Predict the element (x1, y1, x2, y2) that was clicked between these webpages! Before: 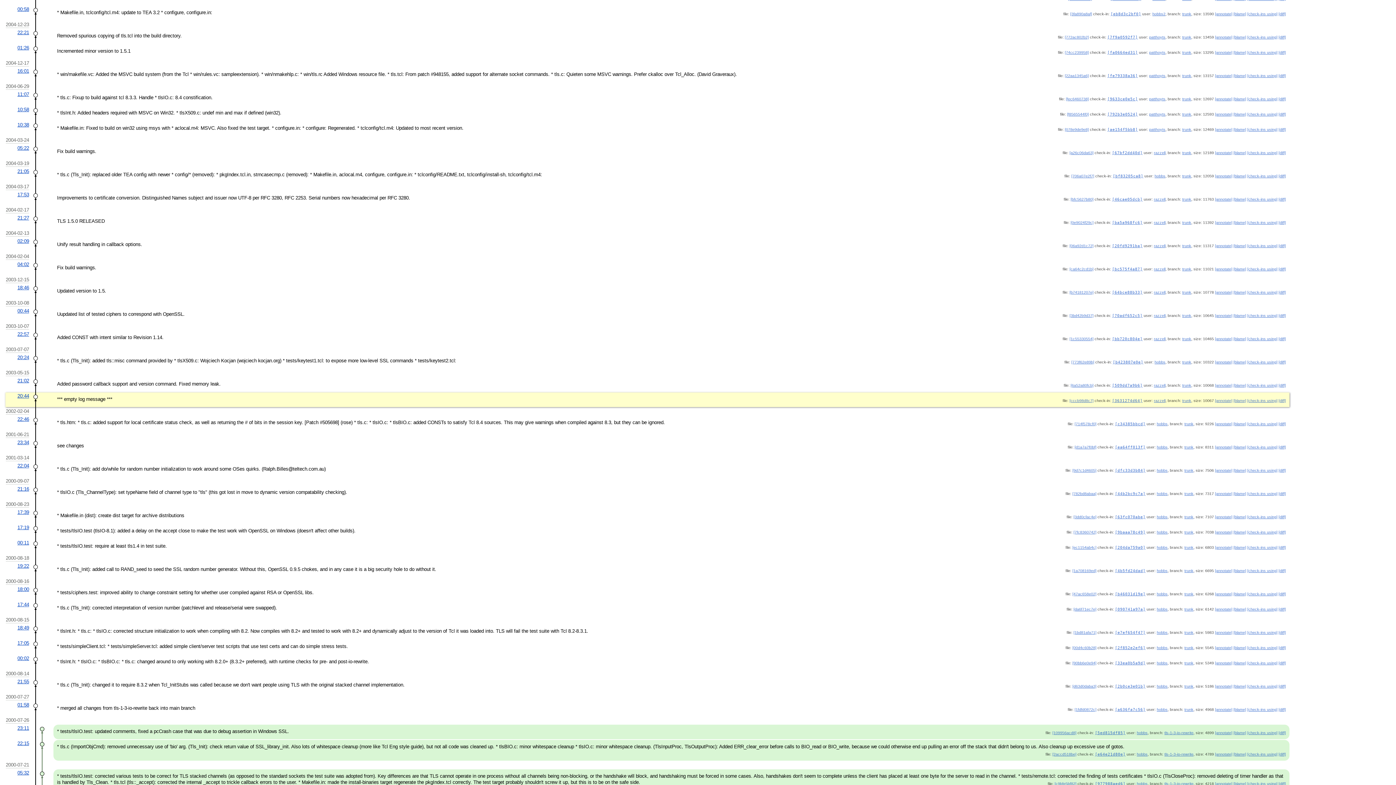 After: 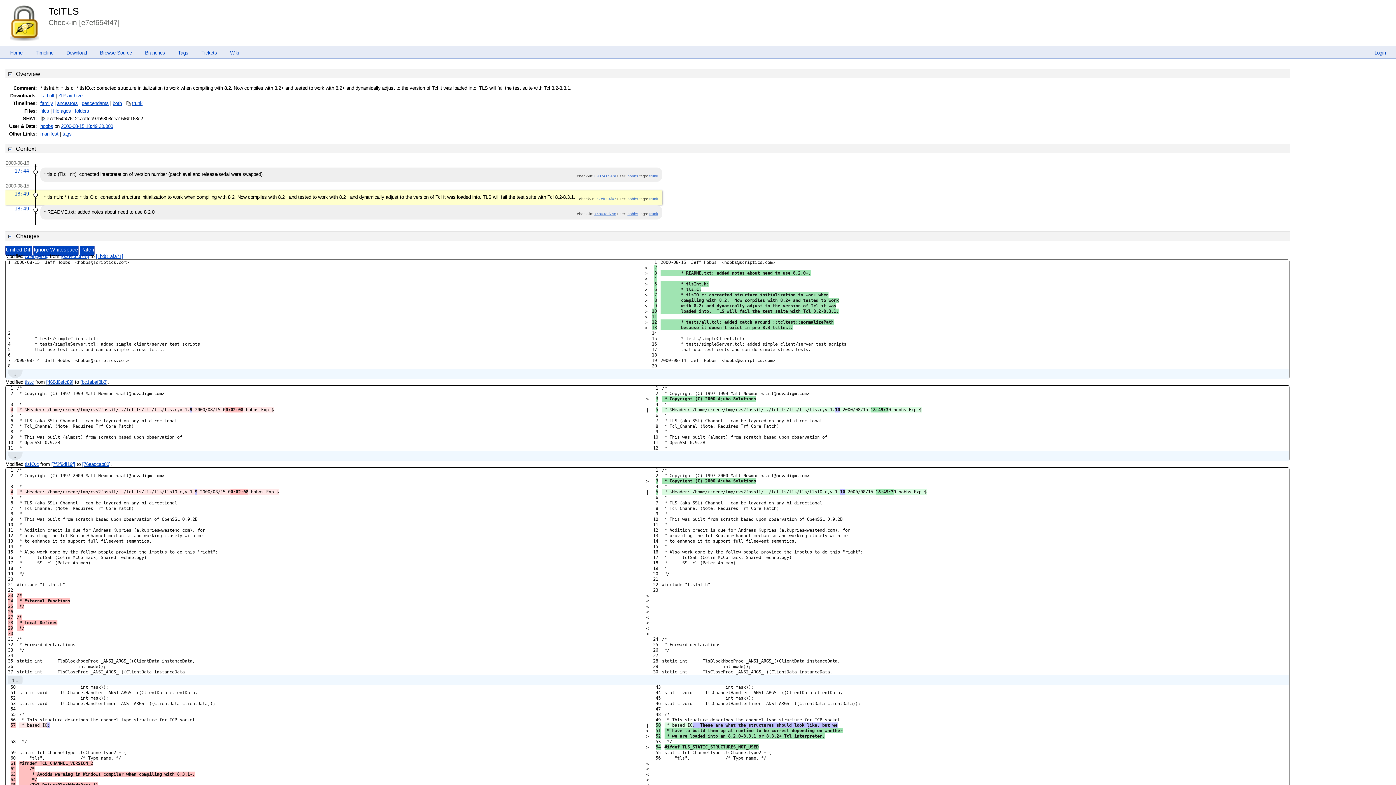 Action: label: [e7ef654f47] bbox: (1115, 630, 1145, 635)